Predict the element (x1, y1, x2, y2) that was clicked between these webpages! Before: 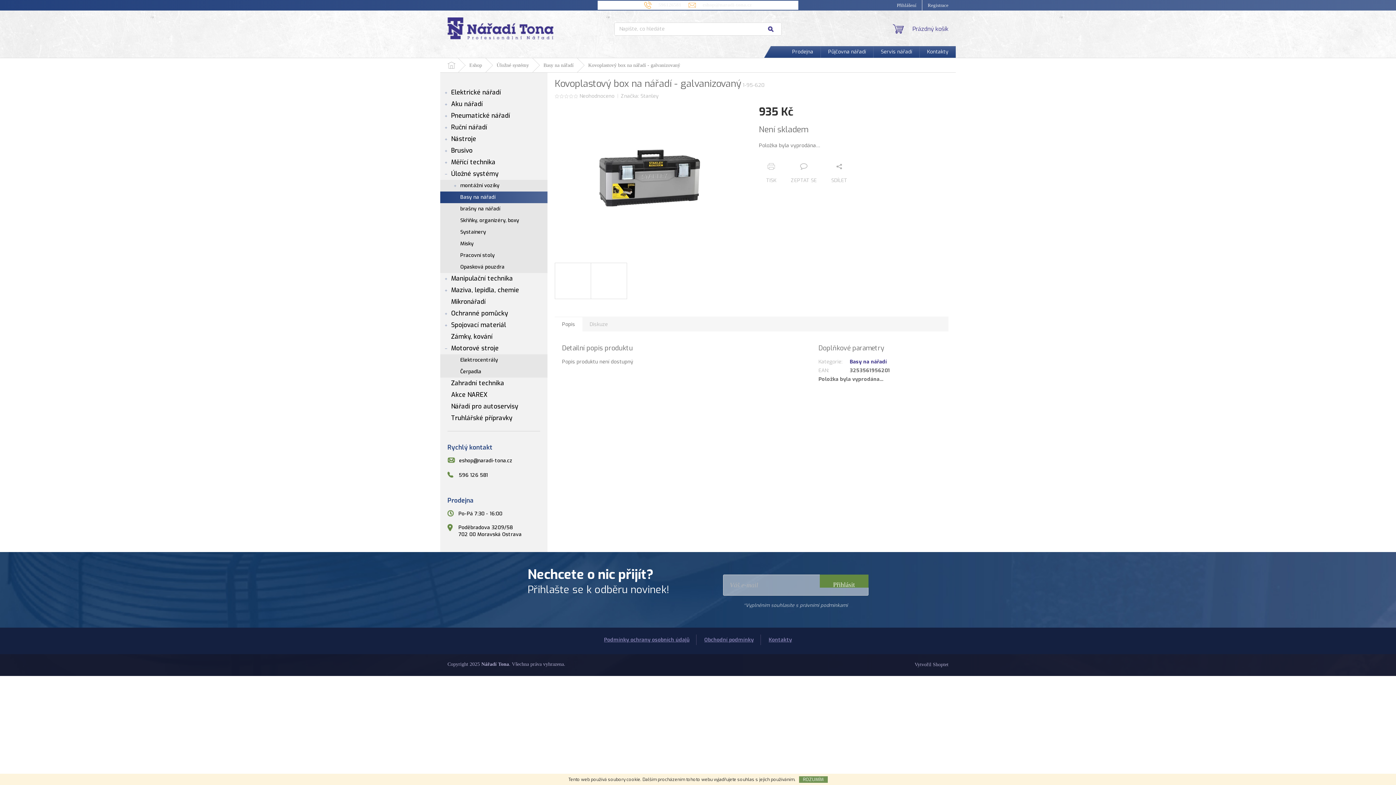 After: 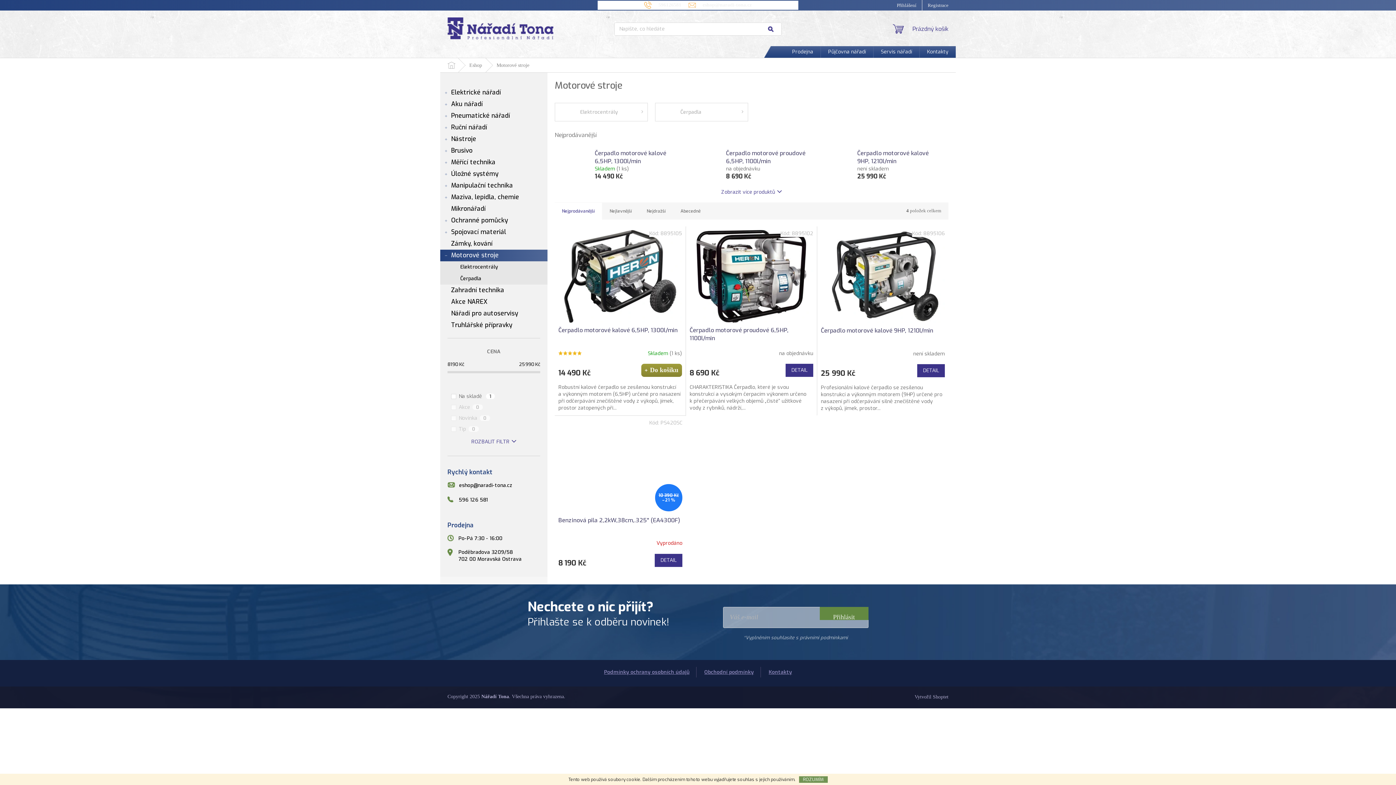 Action: bbox: (440, 342, 547, 354) label: Motorové stroje
 